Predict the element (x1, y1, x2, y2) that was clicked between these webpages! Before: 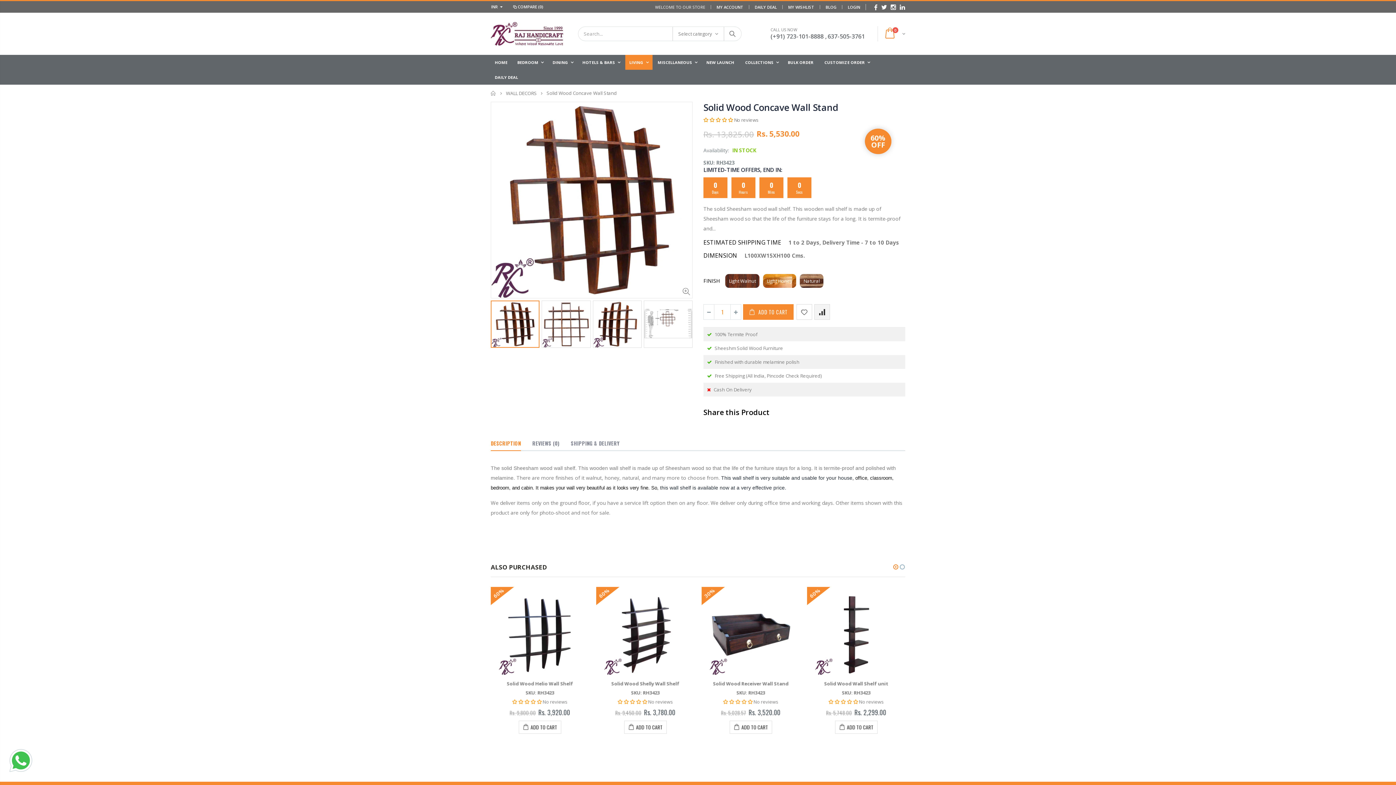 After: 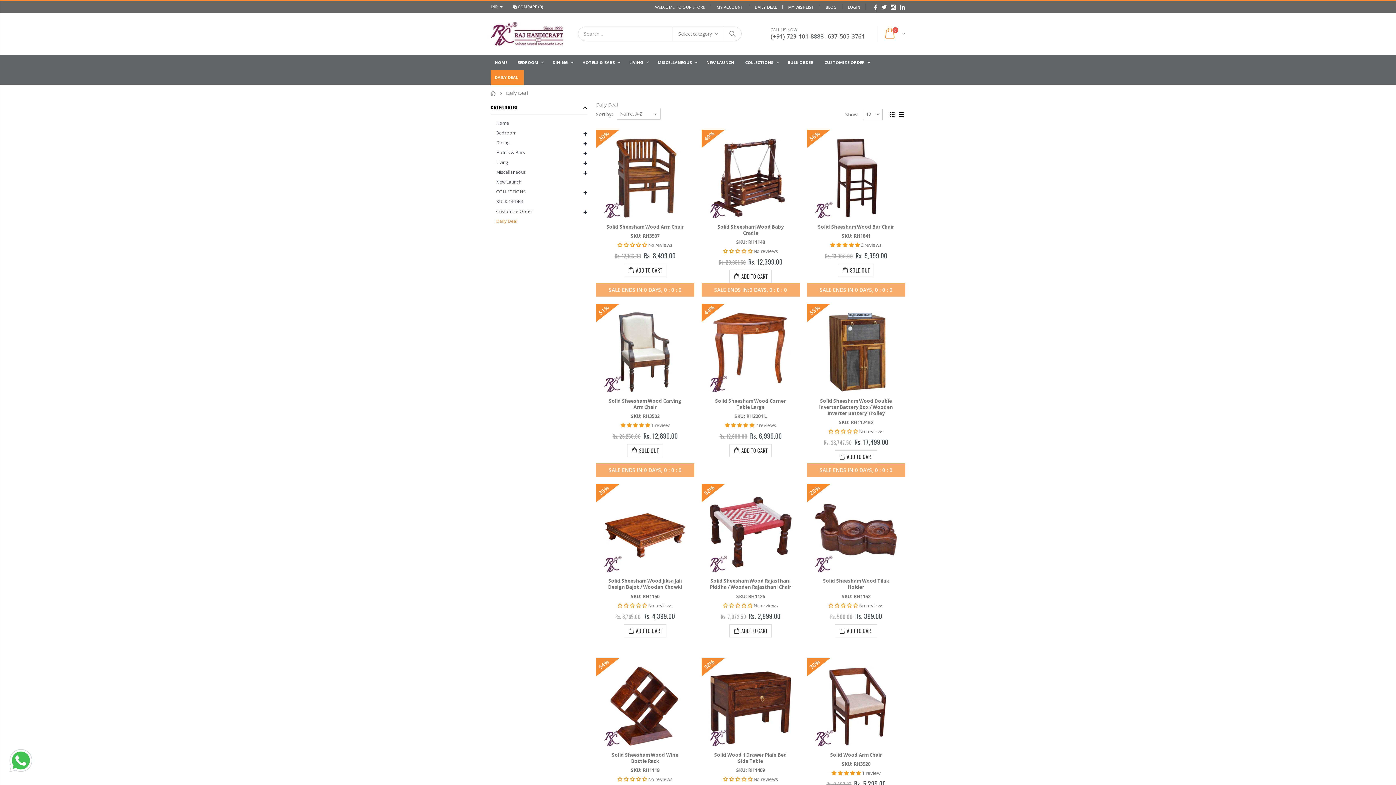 Action: label: DAILY DEAL bbox: (754, 2, 777, 11)